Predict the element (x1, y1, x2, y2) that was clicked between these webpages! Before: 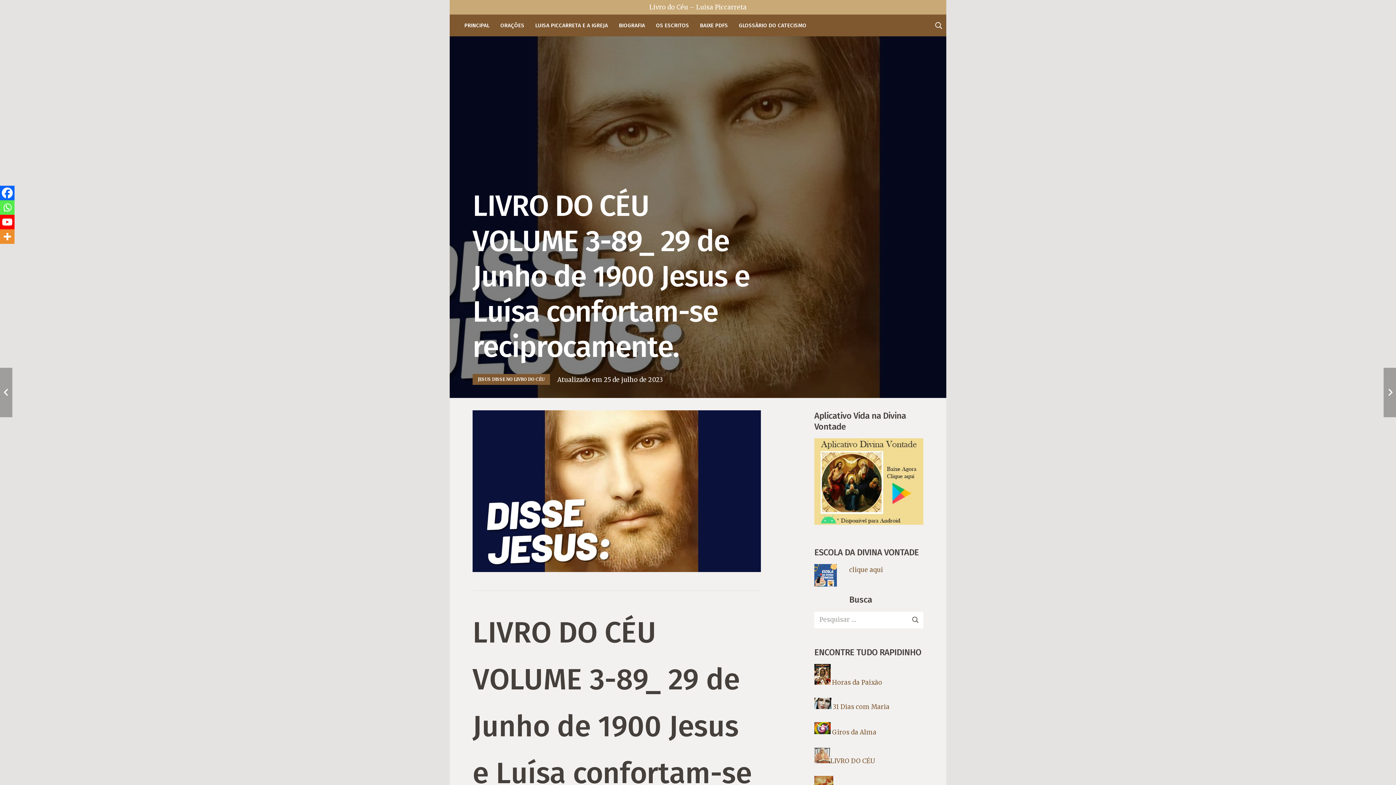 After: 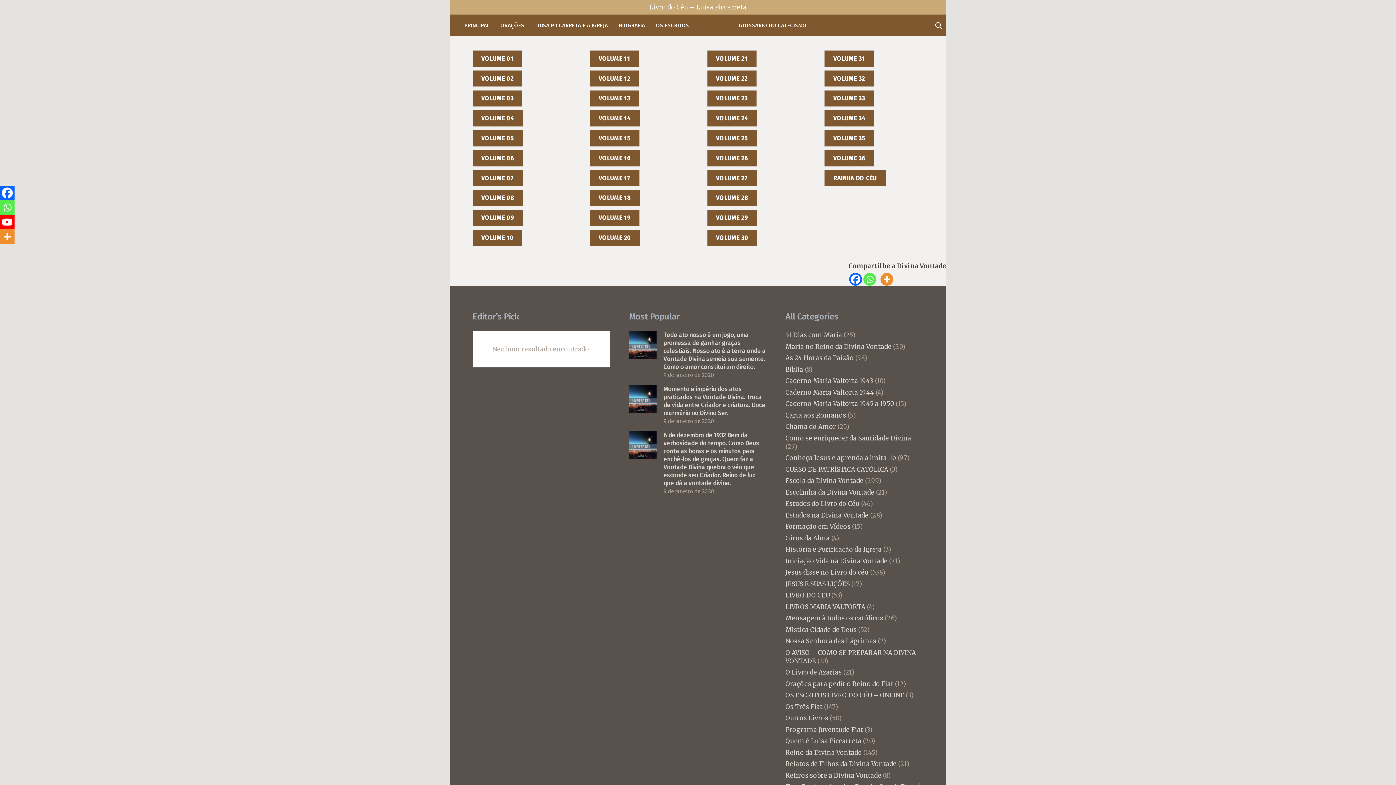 Action: bbox: (694, 14, 733, 36) label: BAIXE PDFS